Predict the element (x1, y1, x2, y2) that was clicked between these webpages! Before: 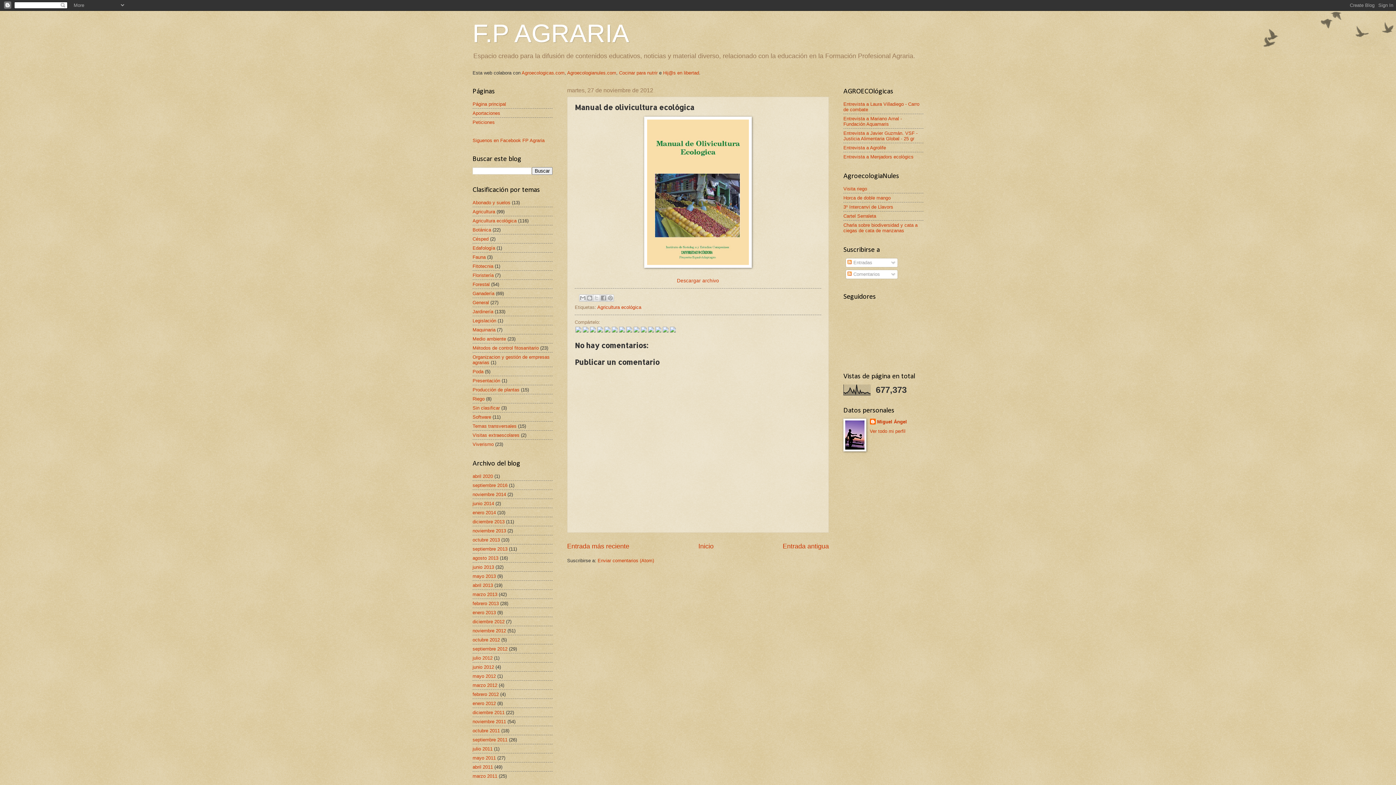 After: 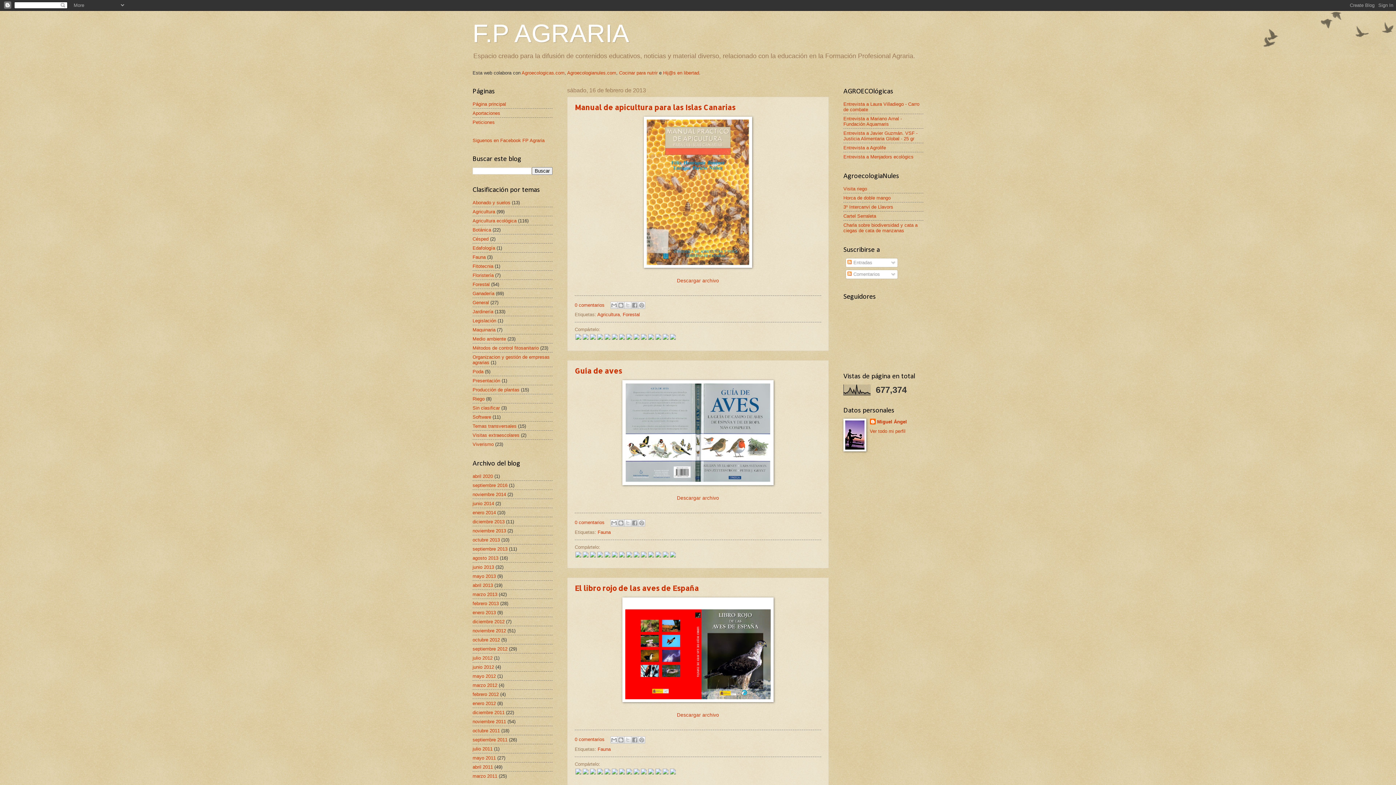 Action: label: febrero 2013 bbox: (472, 600, 498, 606)